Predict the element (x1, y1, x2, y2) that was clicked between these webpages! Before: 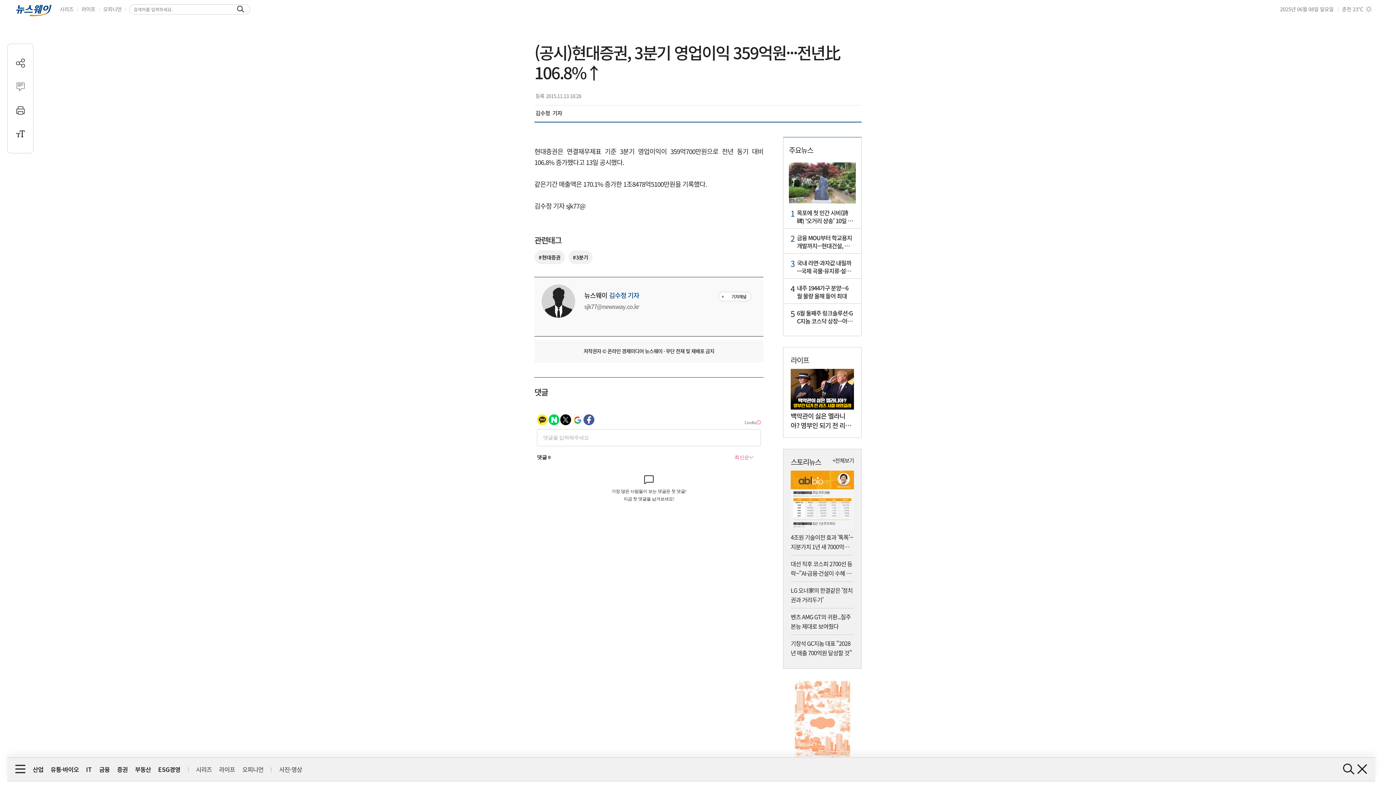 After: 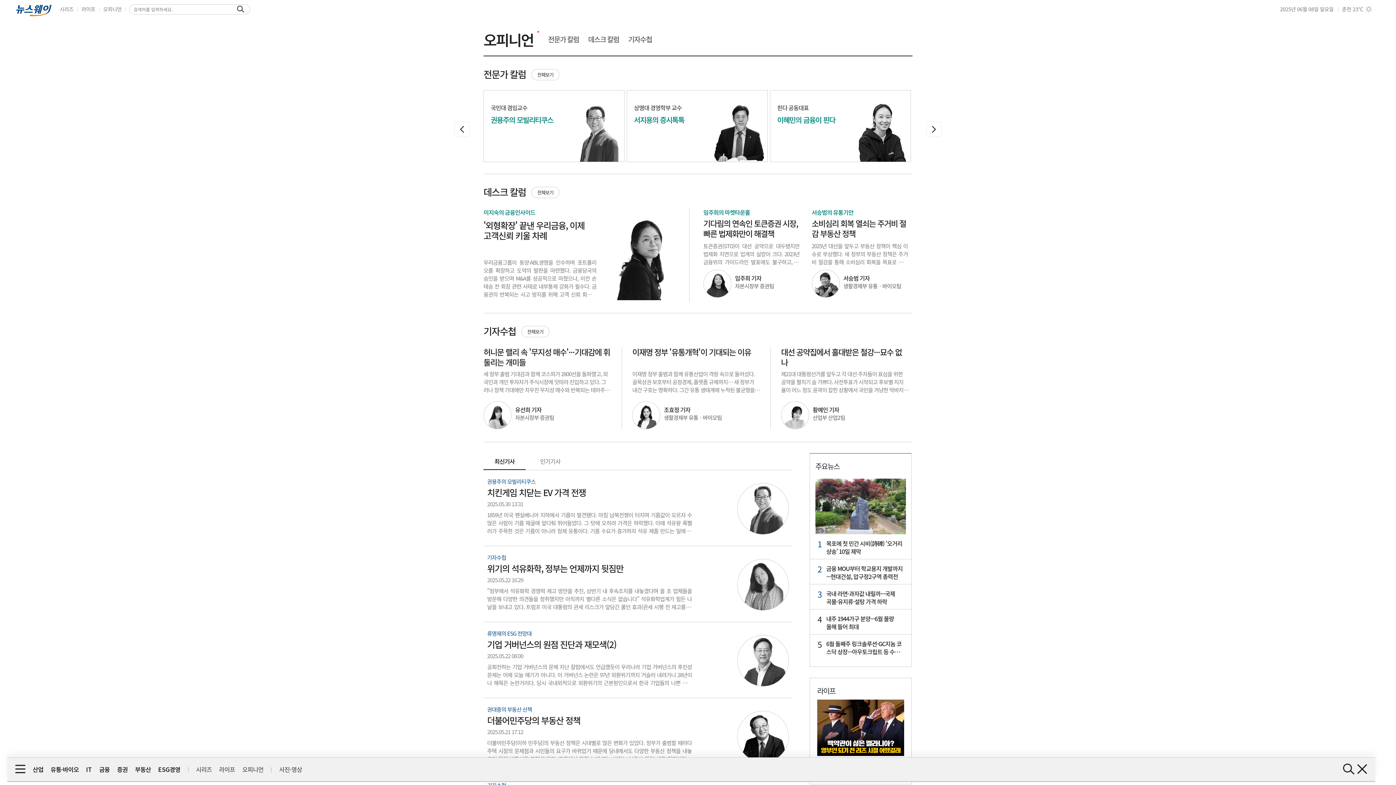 Action: label: 오피니언 bbox: (242, 758, 263, 766)